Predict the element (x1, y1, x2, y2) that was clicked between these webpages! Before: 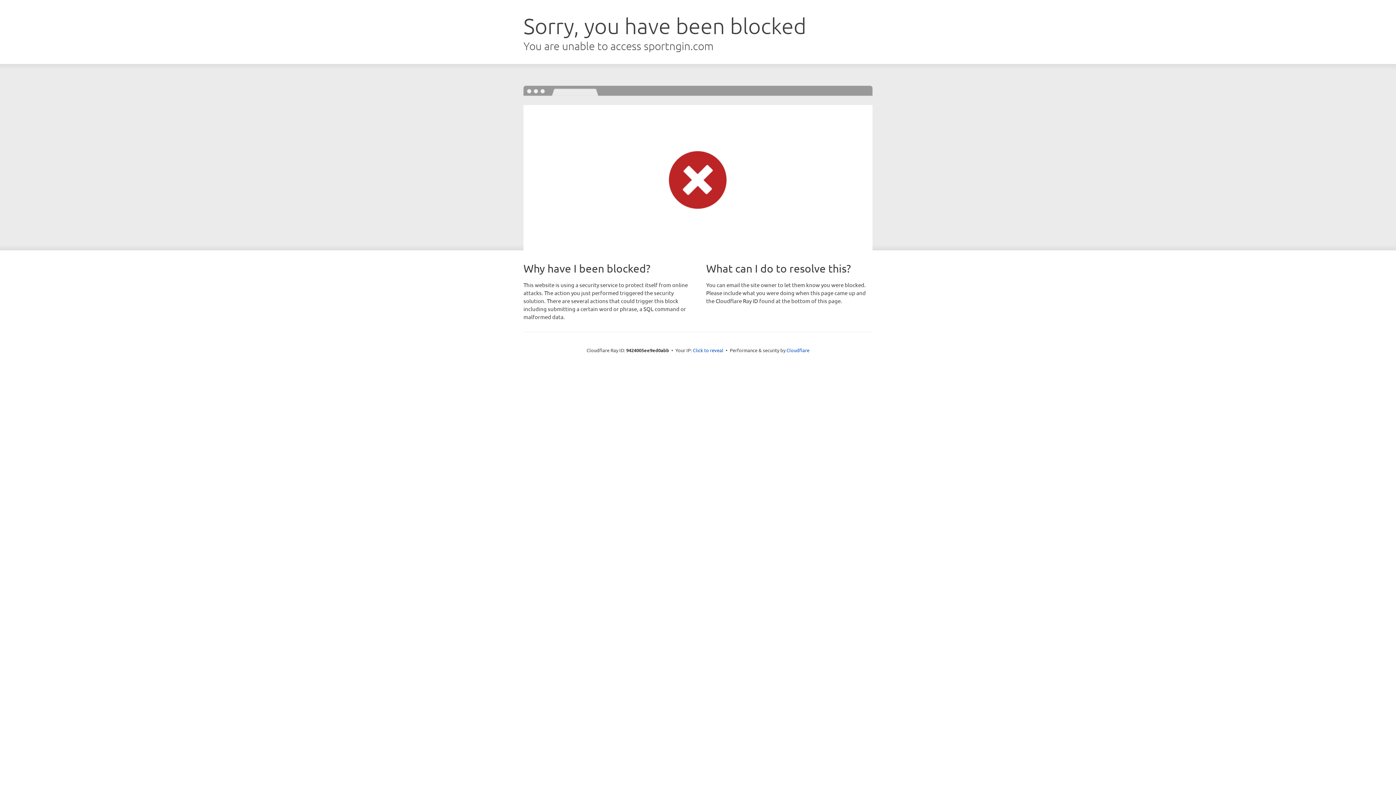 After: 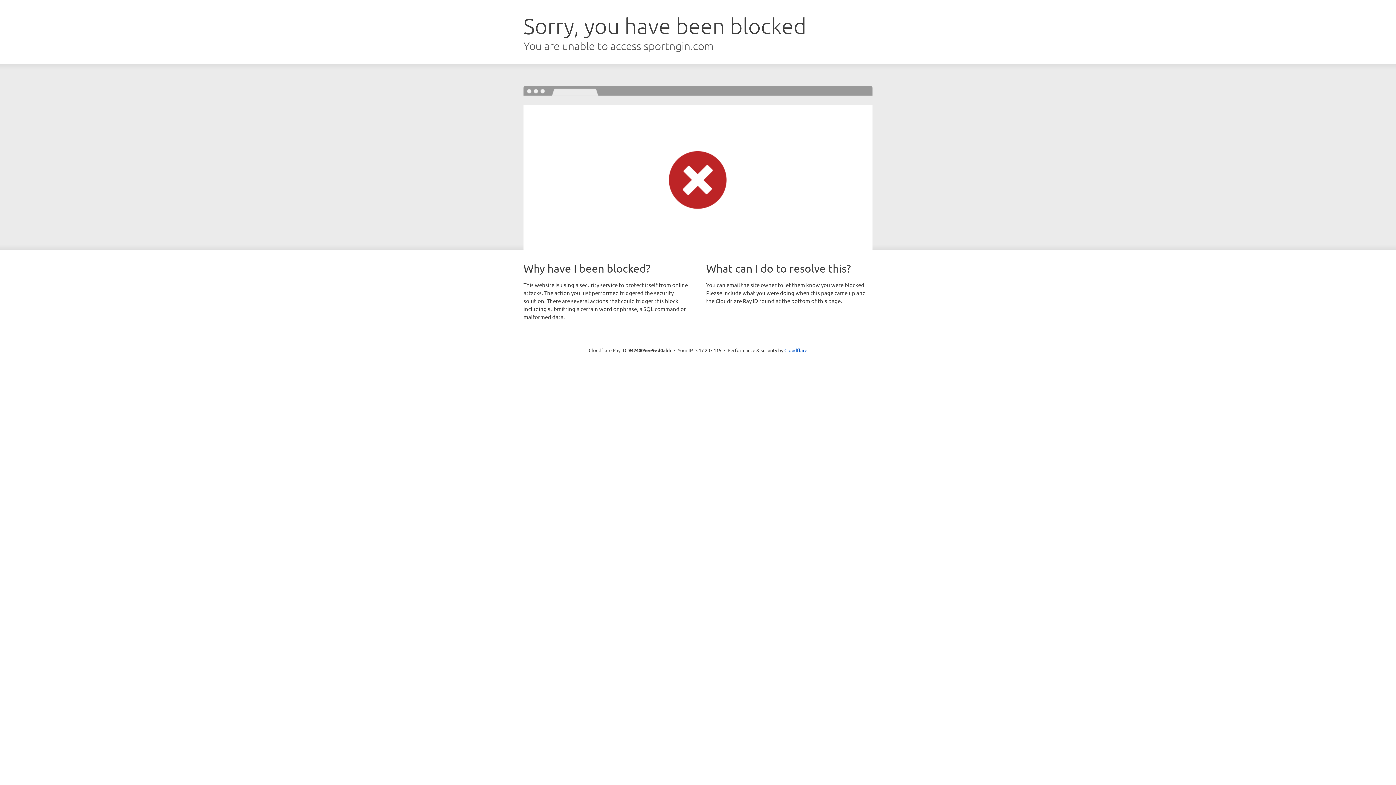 Action: bbox: (693, 346, 723, 353) label: Click to reveal